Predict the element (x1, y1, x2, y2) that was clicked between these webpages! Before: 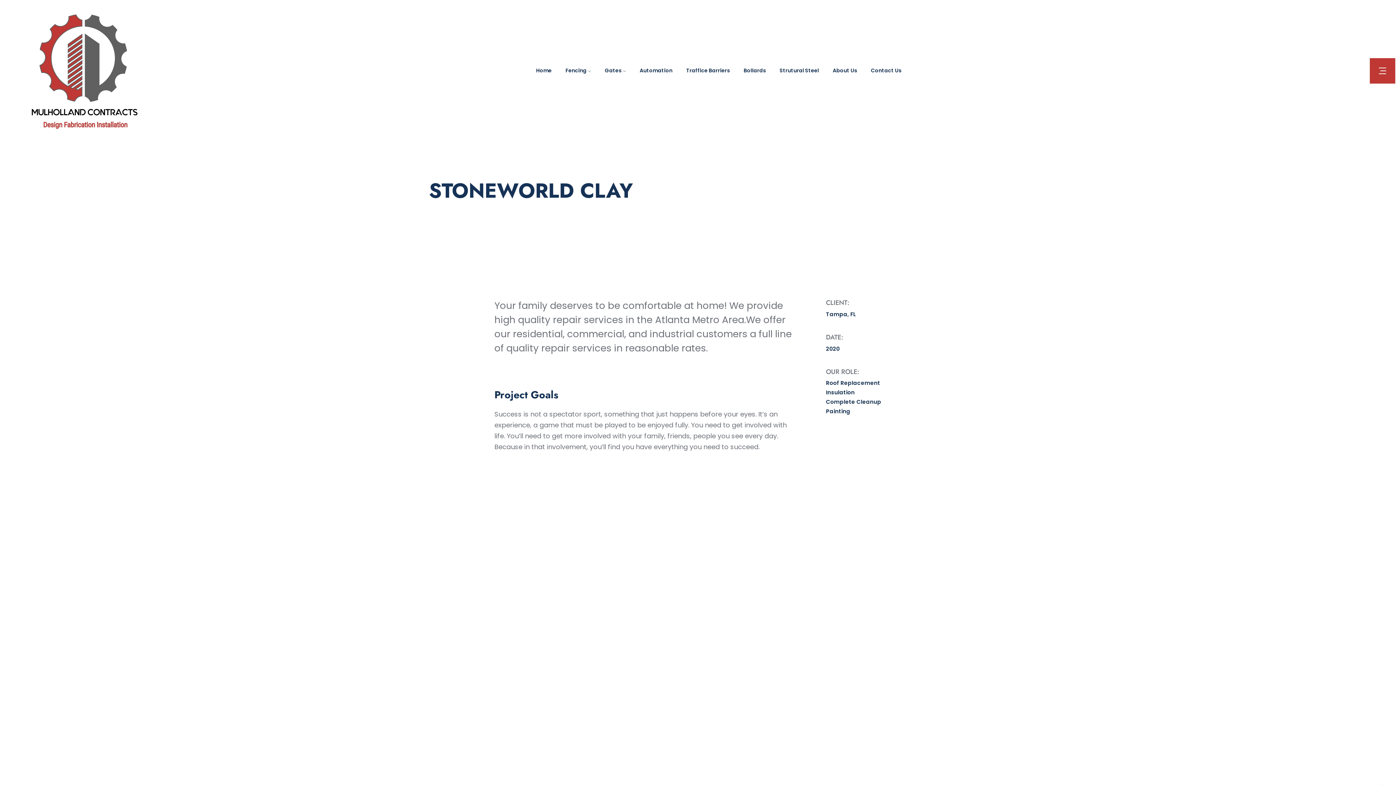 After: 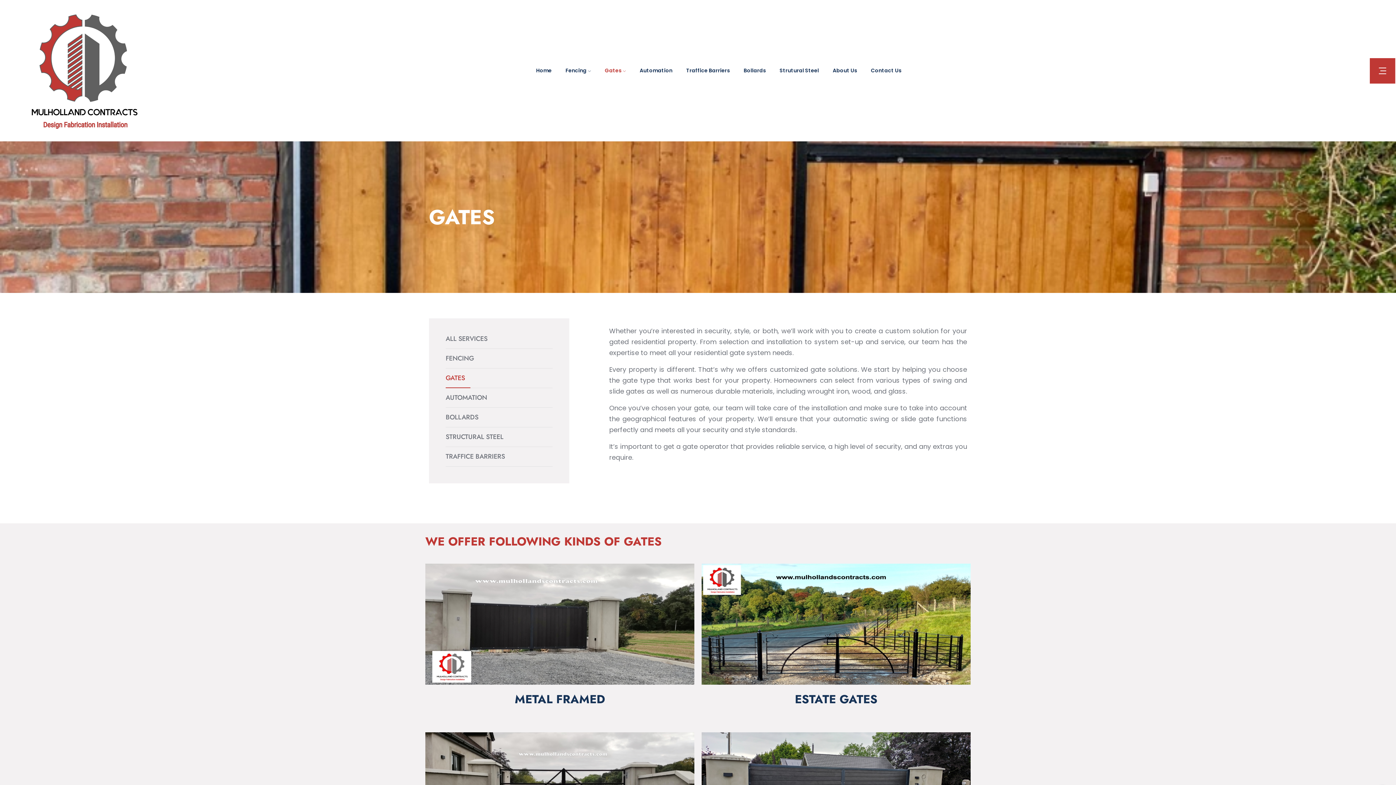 Action: bbox: (604, 58, 626, 82) label: Gates